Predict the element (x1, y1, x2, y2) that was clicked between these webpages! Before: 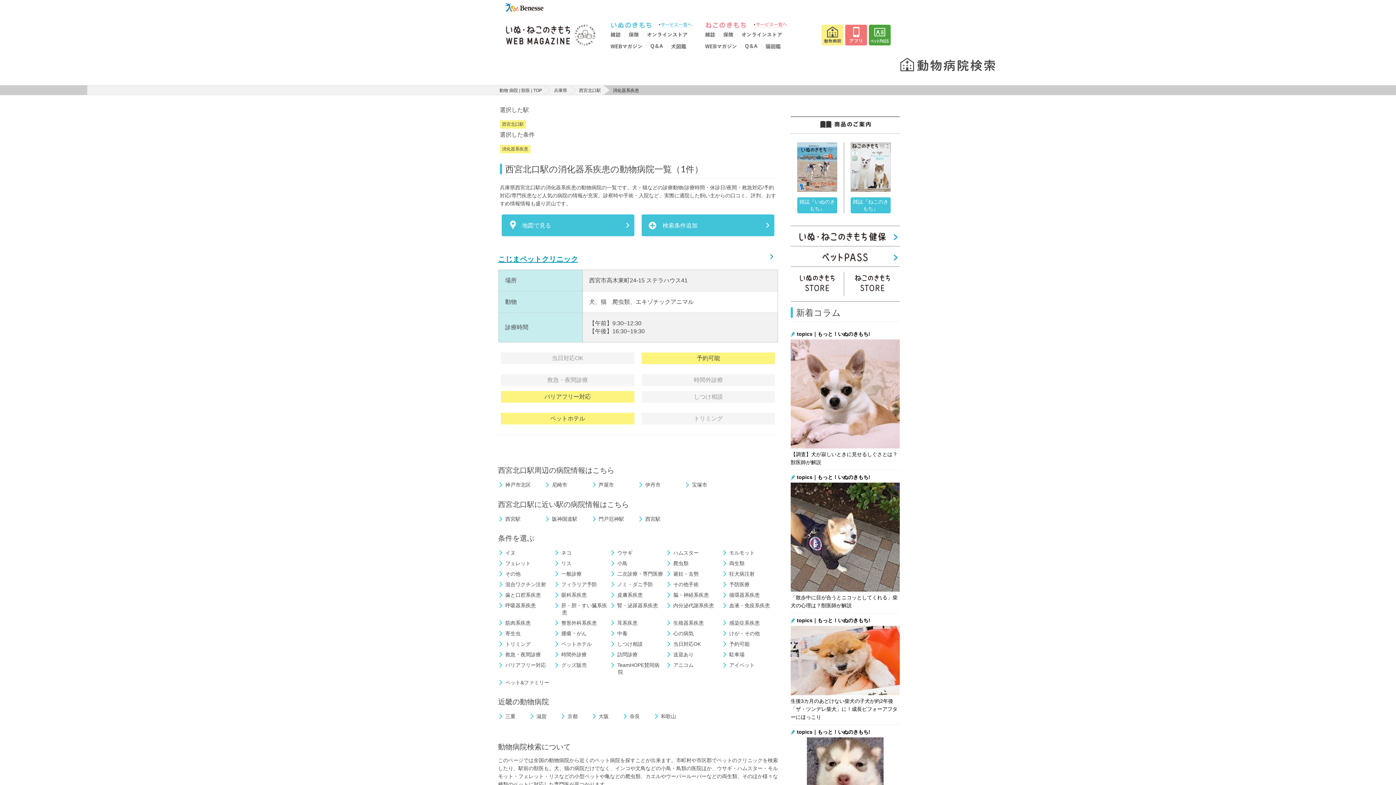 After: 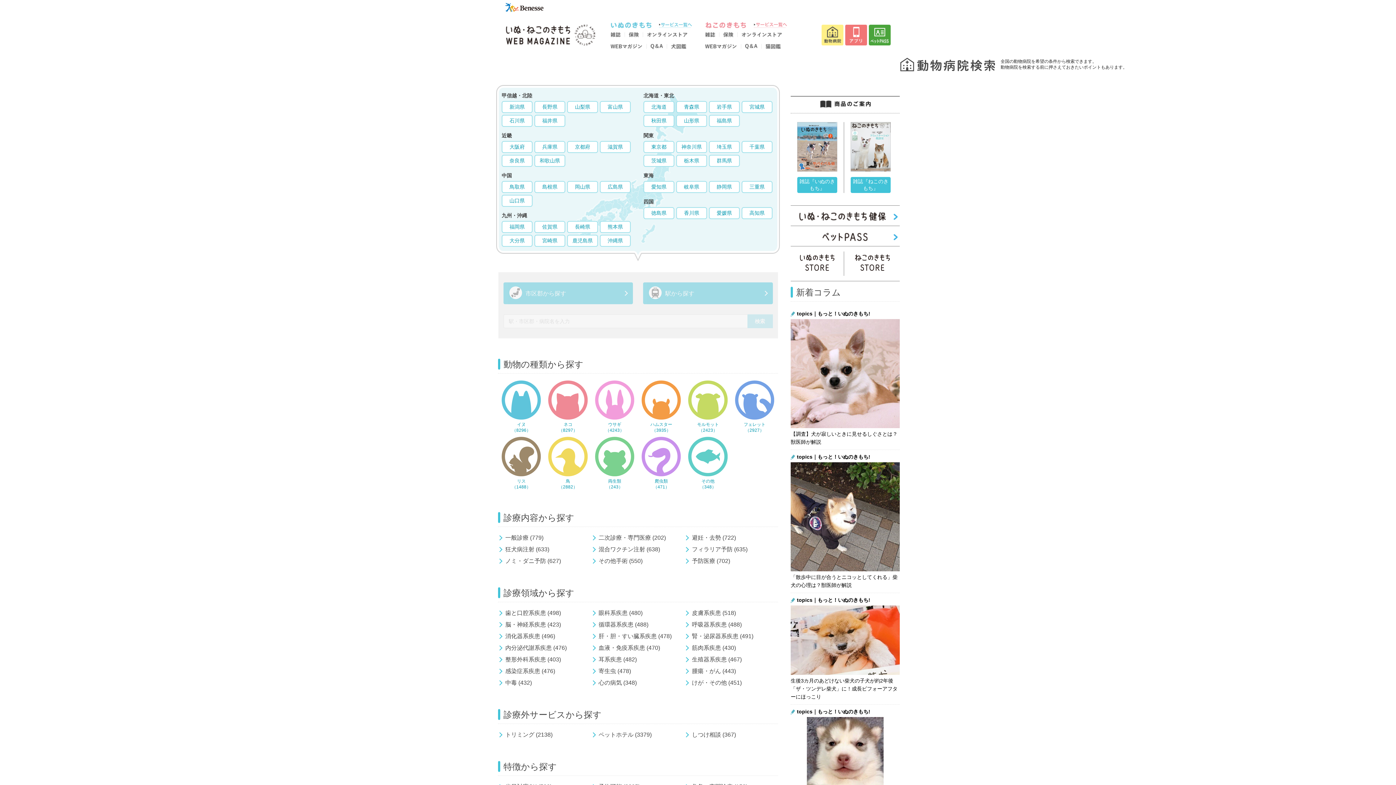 Action: bbox: (821, 41, 843, 46)